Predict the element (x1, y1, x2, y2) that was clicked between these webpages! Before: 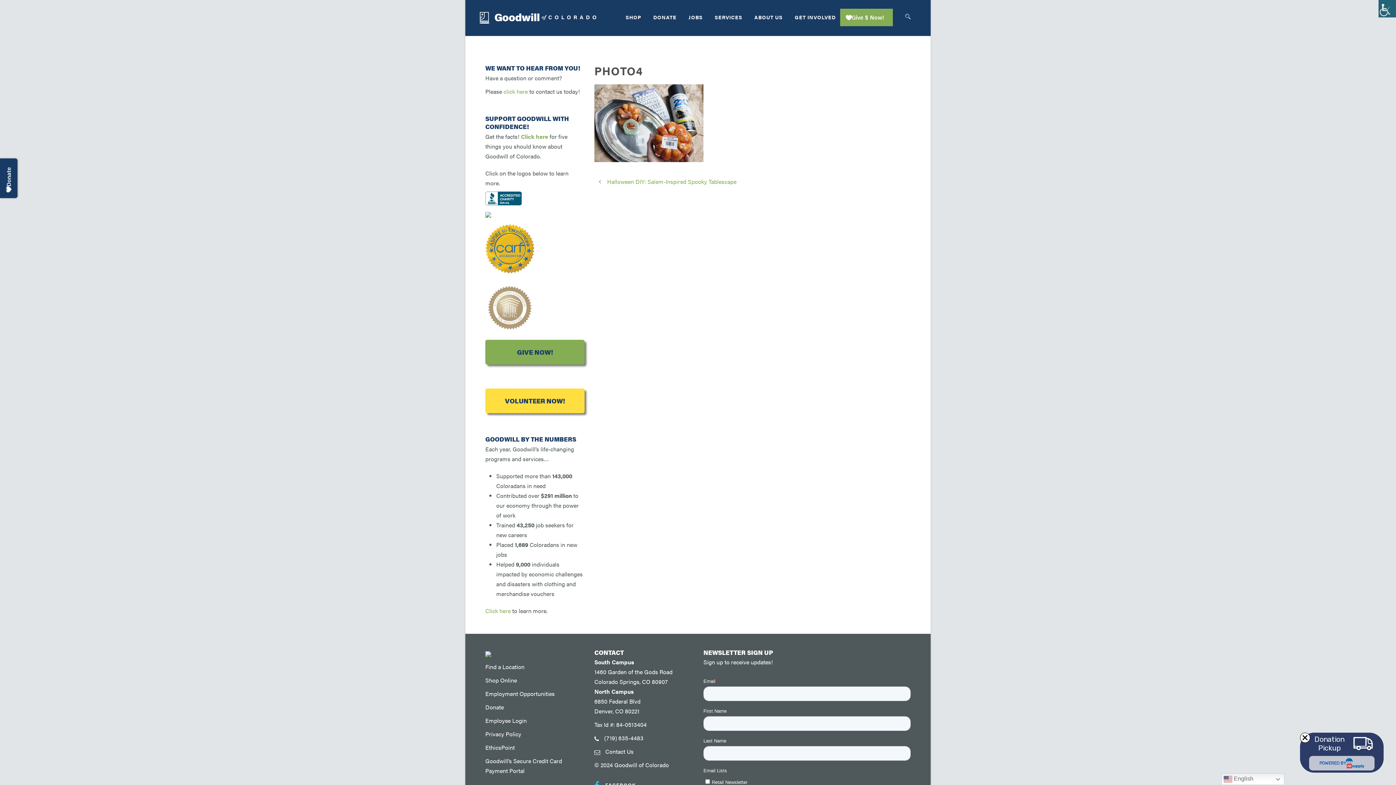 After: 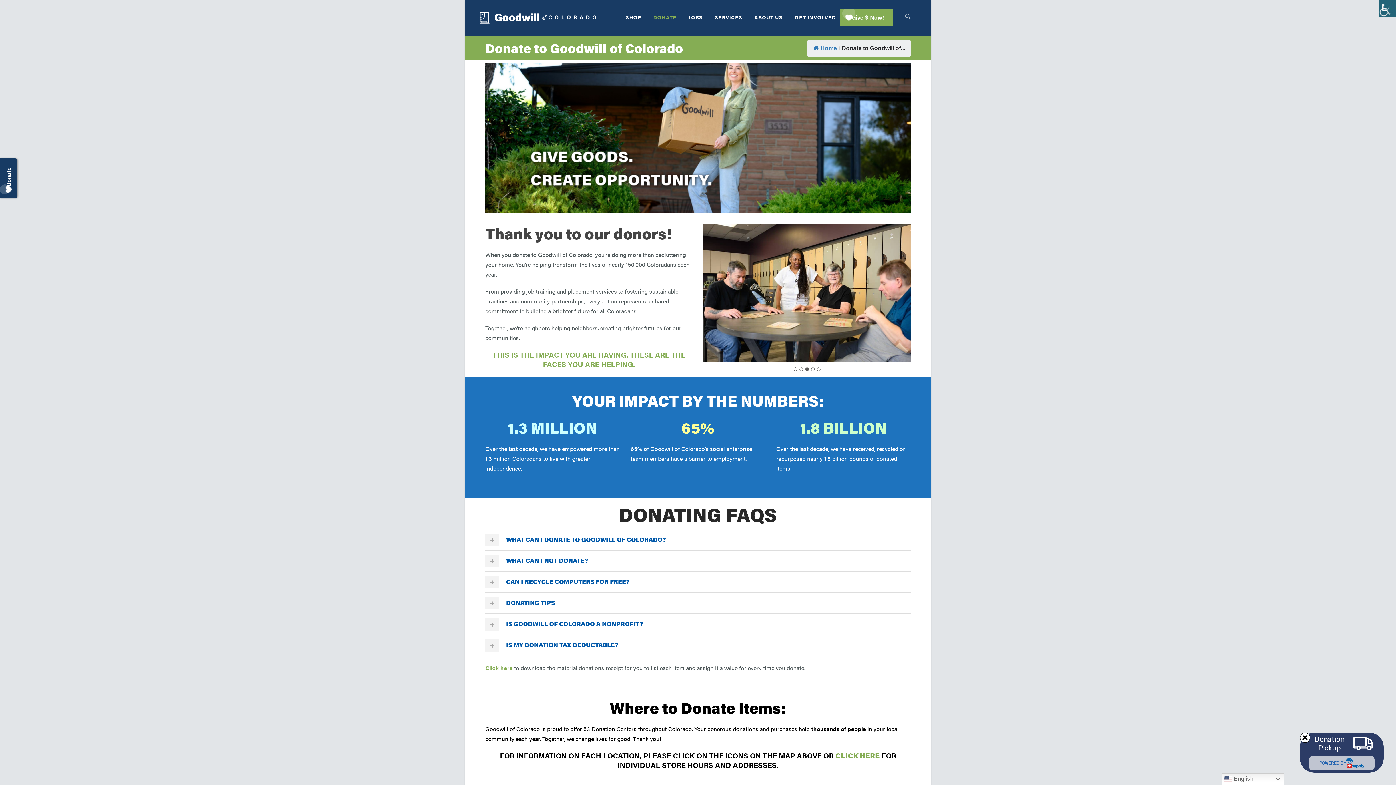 Action: bbox: (641, 13, 676, 36) label: DONATE